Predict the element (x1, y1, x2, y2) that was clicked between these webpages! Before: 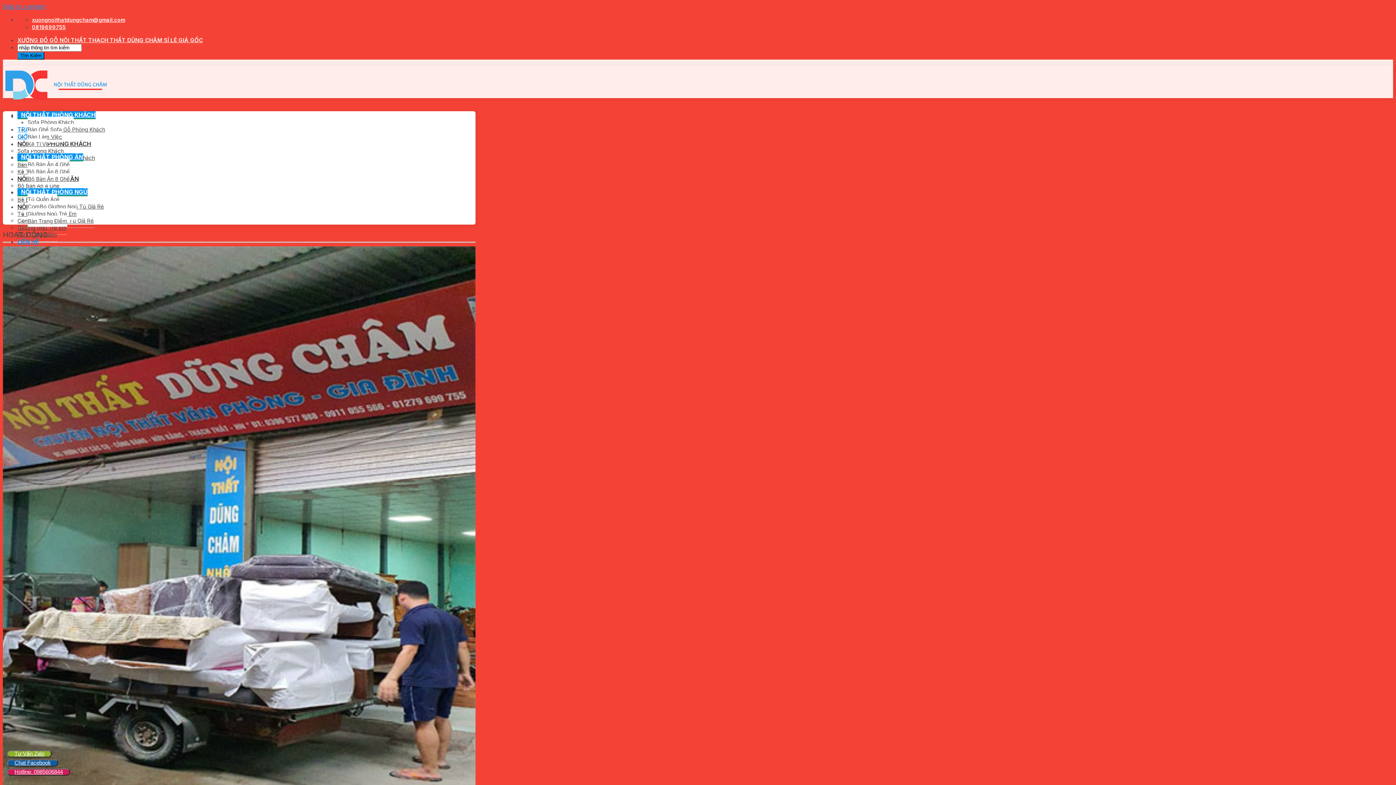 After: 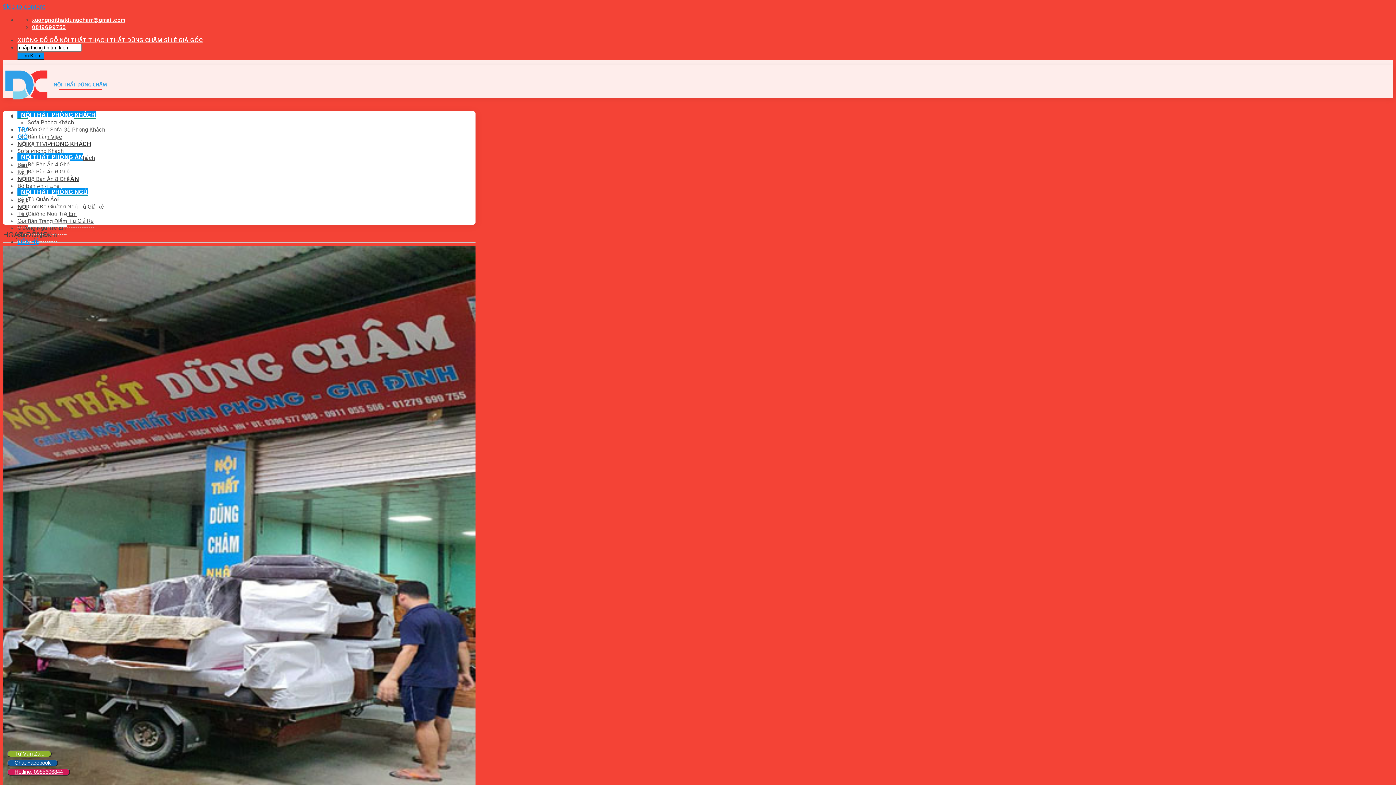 Action: label: Bộ Bàn Ăn 4 Ghế bbox: (27, 158, 69, 170)